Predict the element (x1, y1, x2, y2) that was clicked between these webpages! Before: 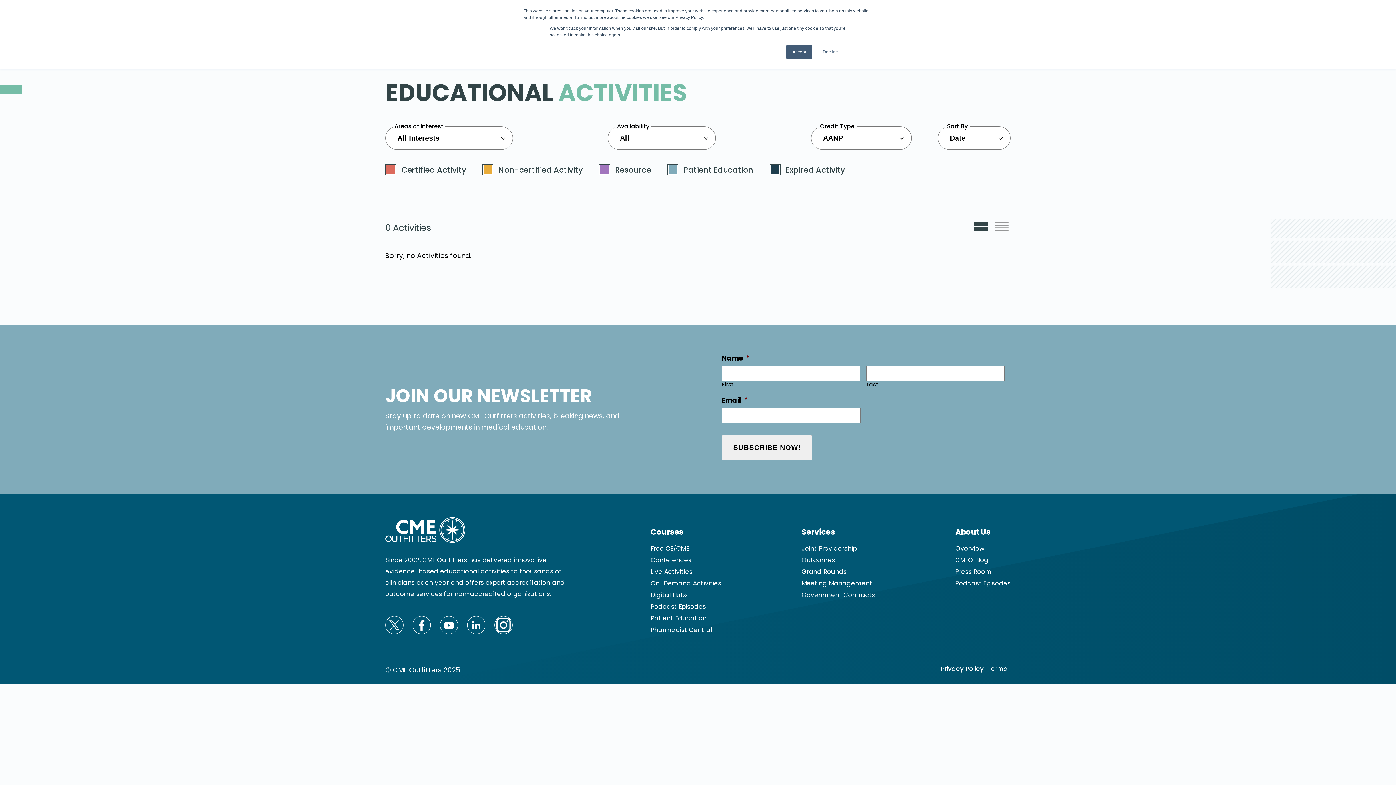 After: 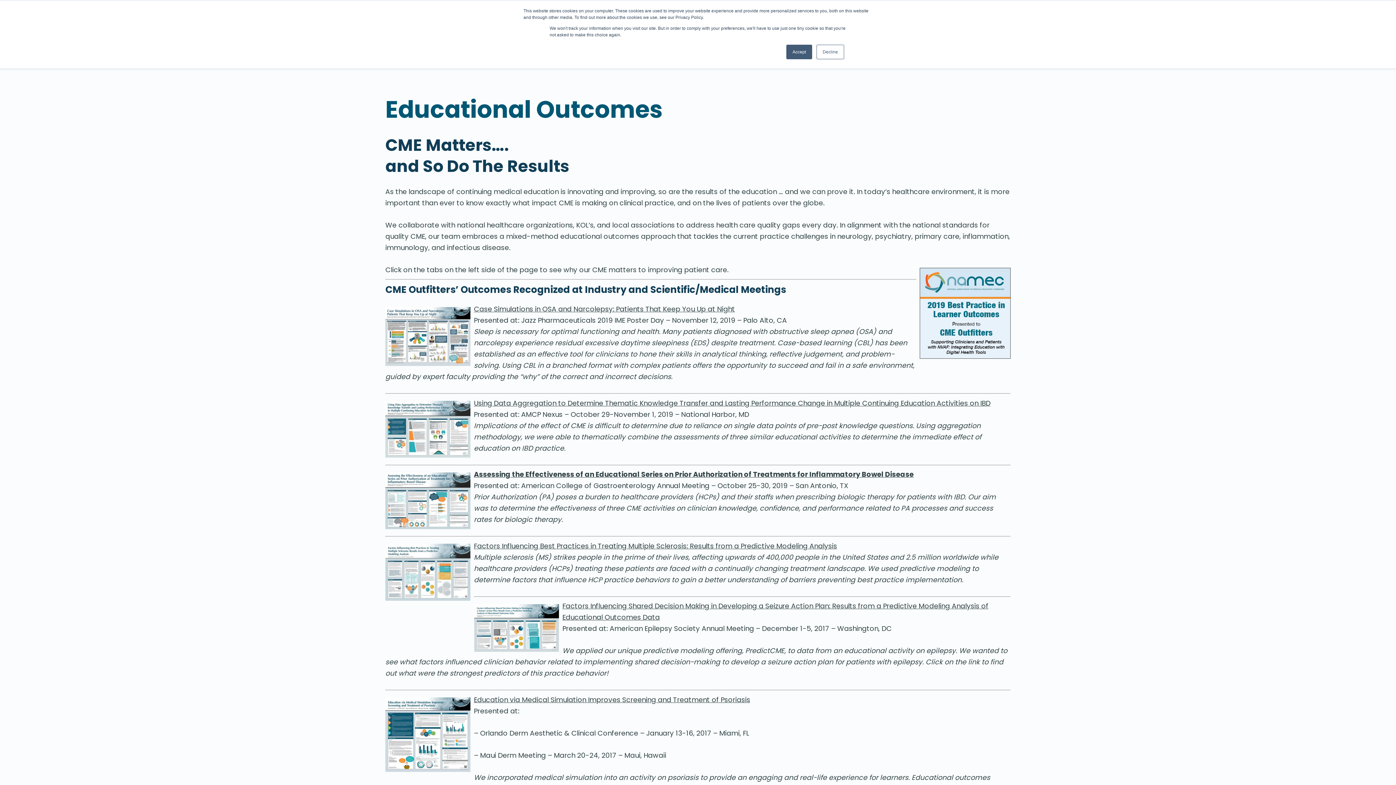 Action: bbox: (801, 555, 875, 565) label: Outcomes